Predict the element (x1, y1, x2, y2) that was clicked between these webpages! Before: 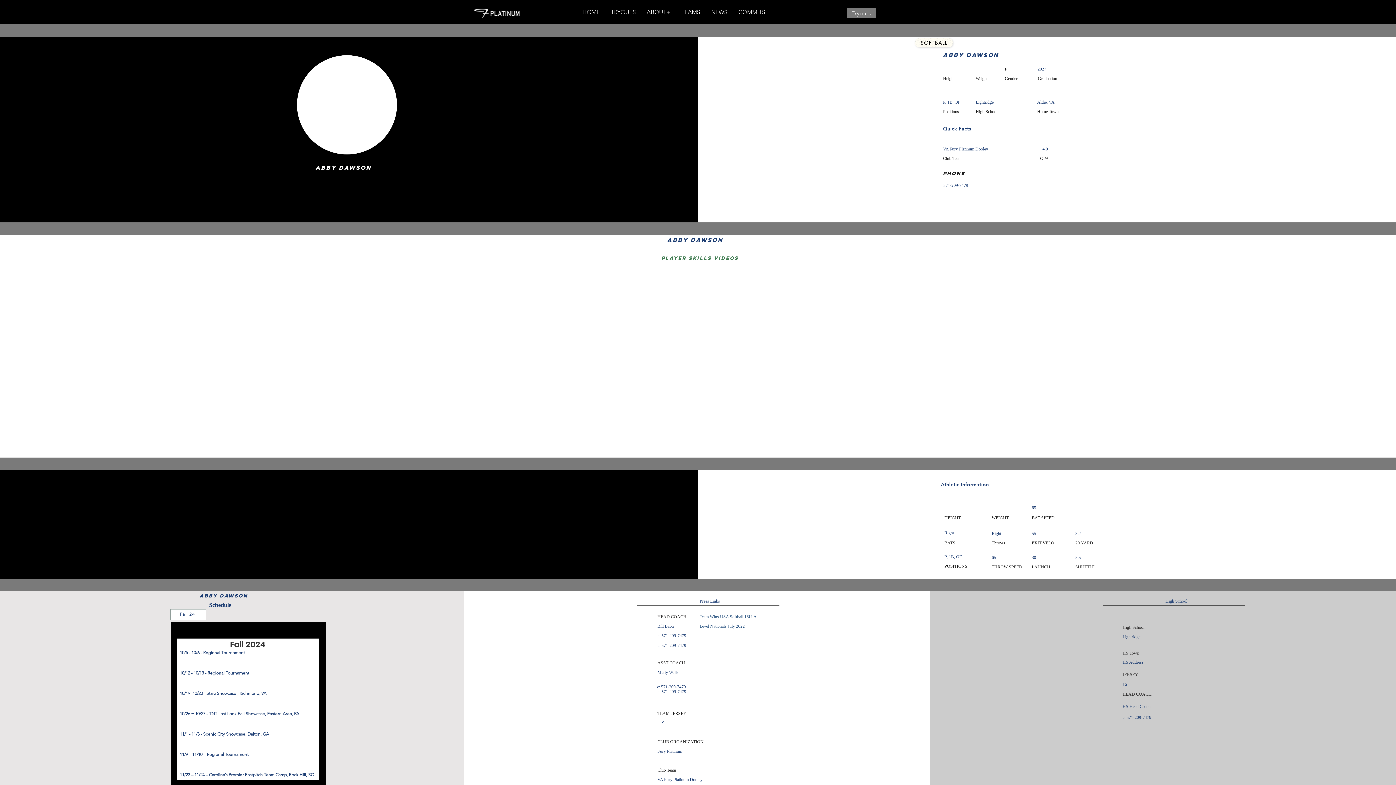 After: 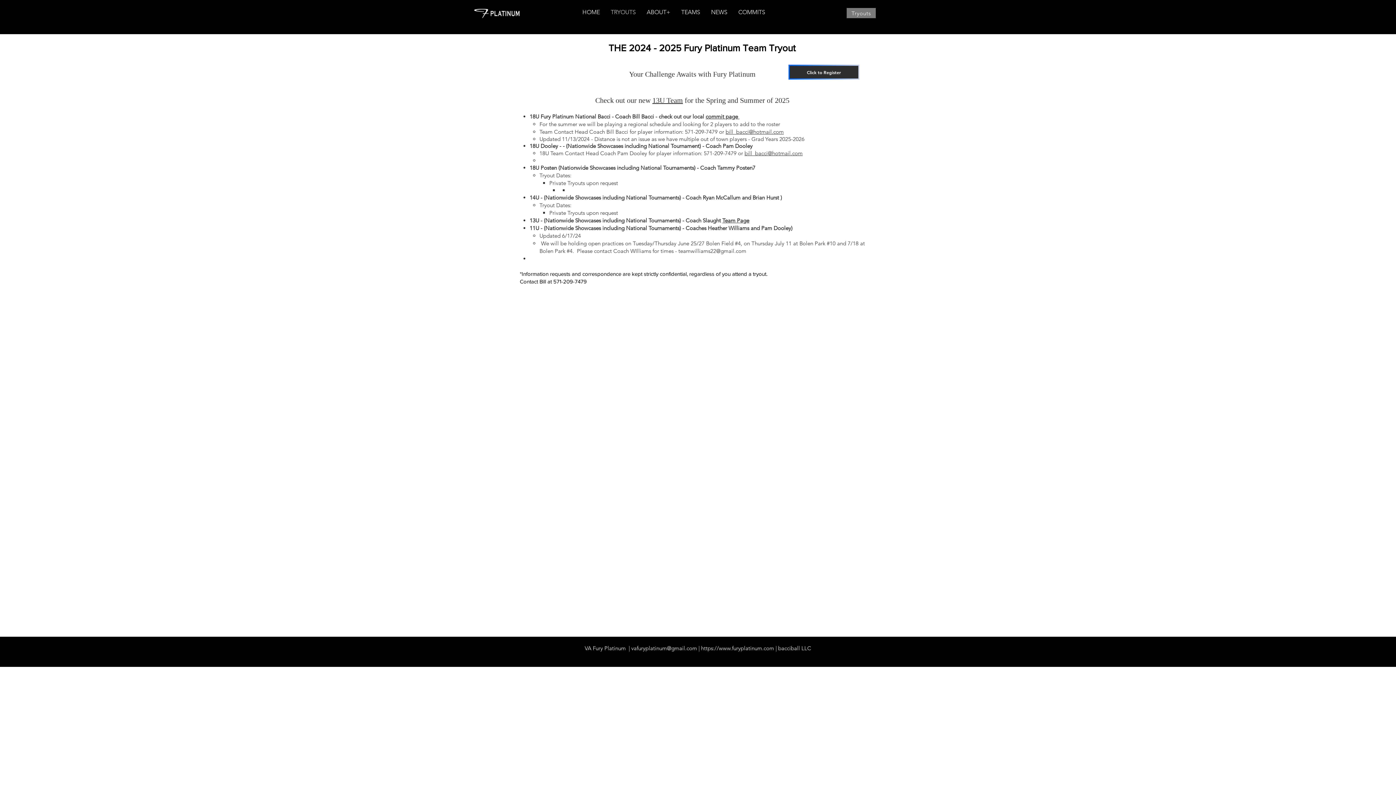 Action: label: TRYOUTS bbox: (605, 3, 641, 21)